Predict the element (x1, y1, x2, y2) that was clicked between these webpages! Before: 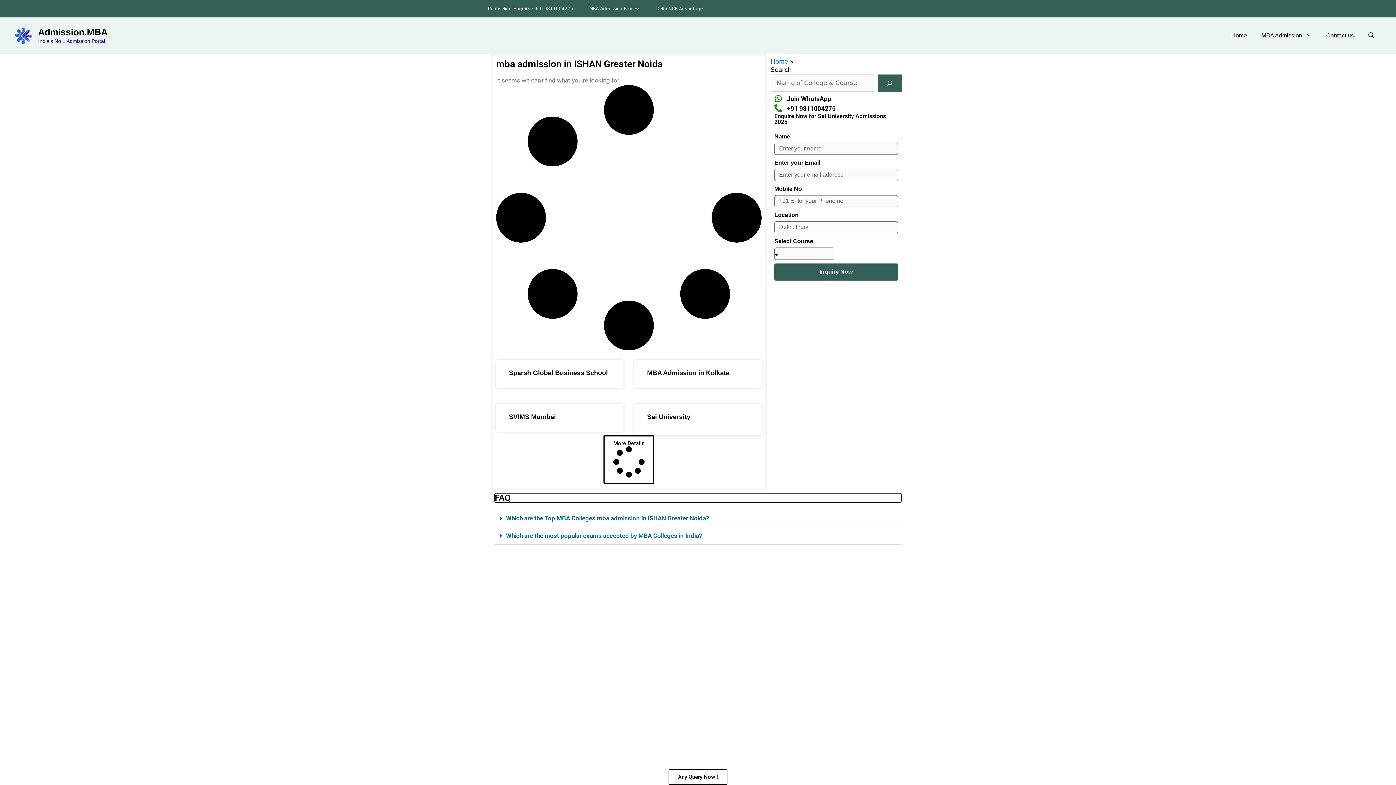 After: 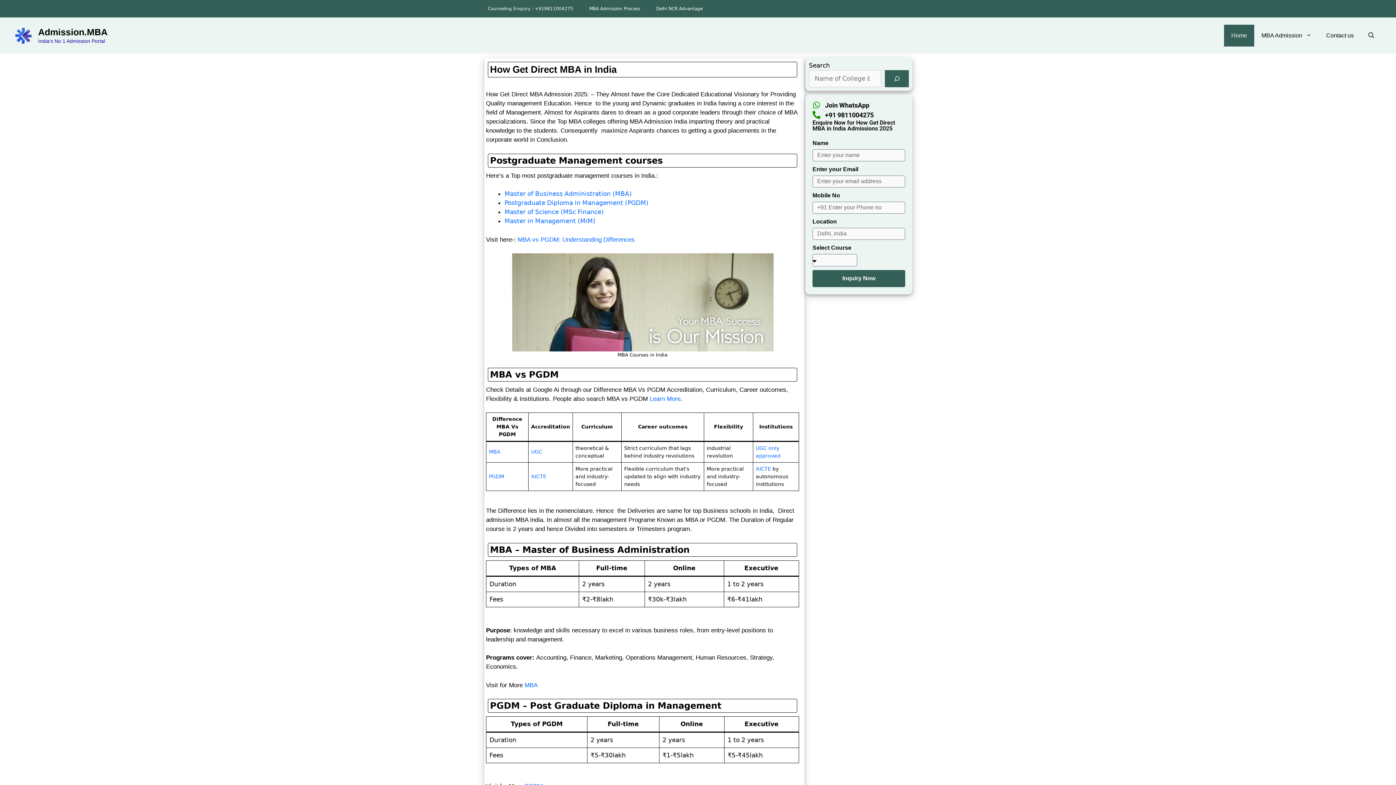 Action: label: Home bbox: (1224, 24, 1254, 46)